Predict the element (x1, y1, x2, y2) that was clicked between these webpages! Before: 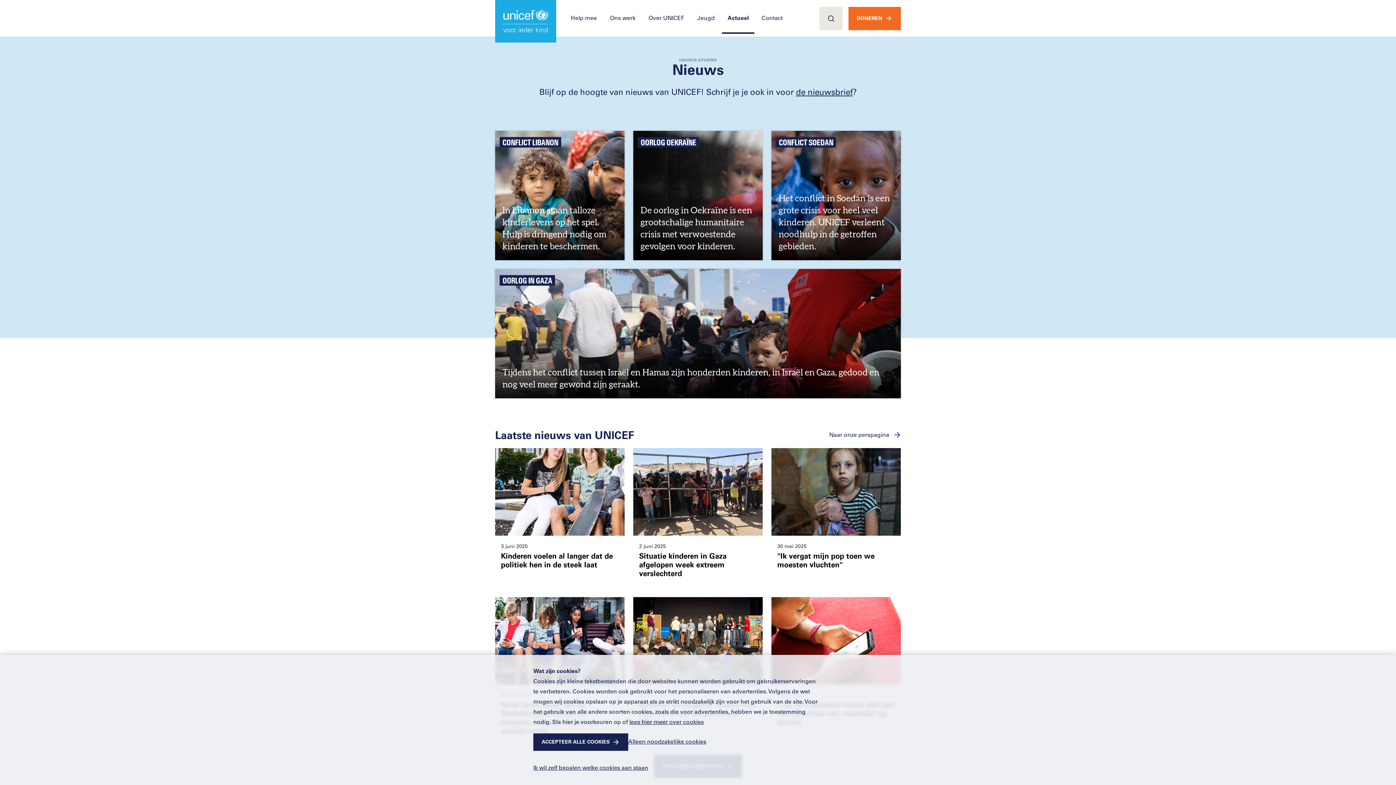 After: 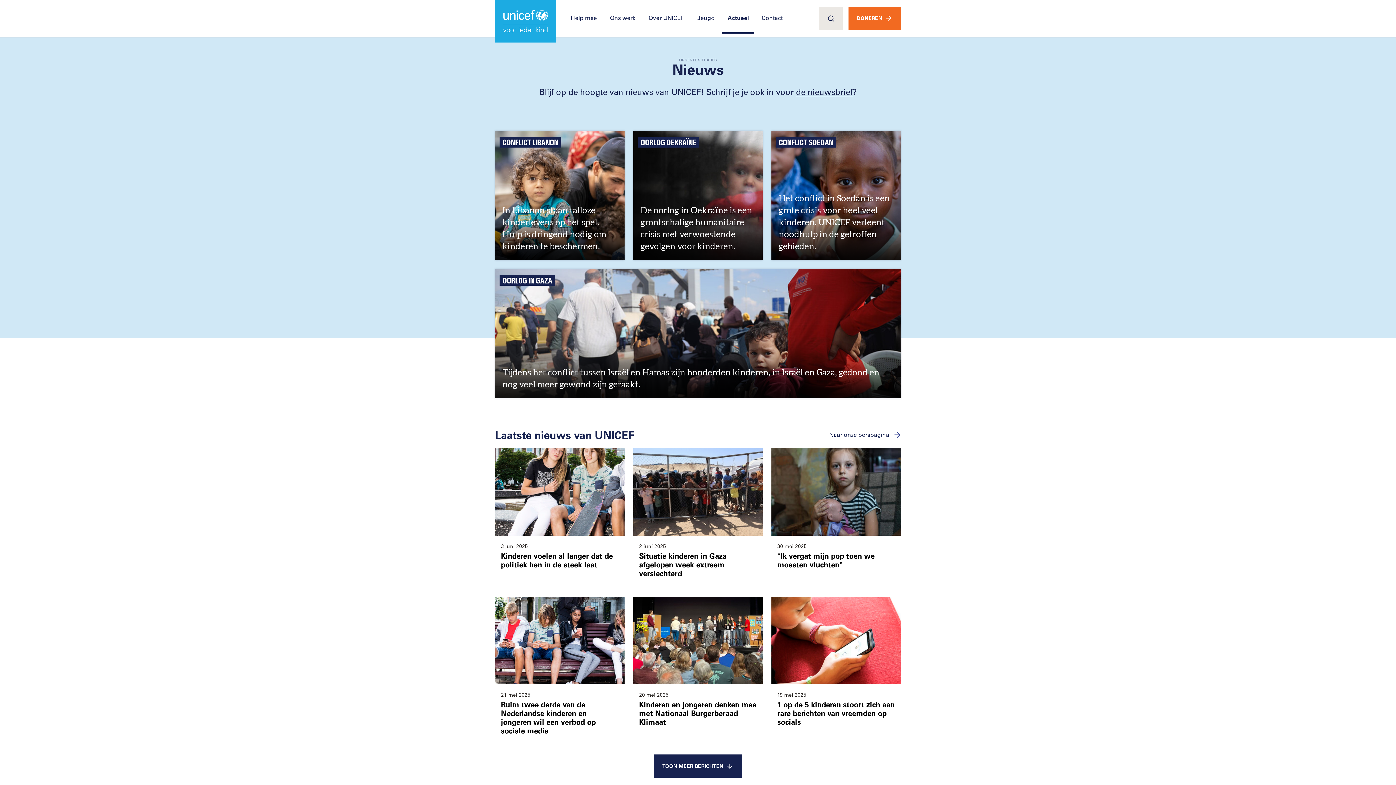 Action: bbox: (533, 733, 628, 751) label: ACCEPTEER ALLE COOKIES